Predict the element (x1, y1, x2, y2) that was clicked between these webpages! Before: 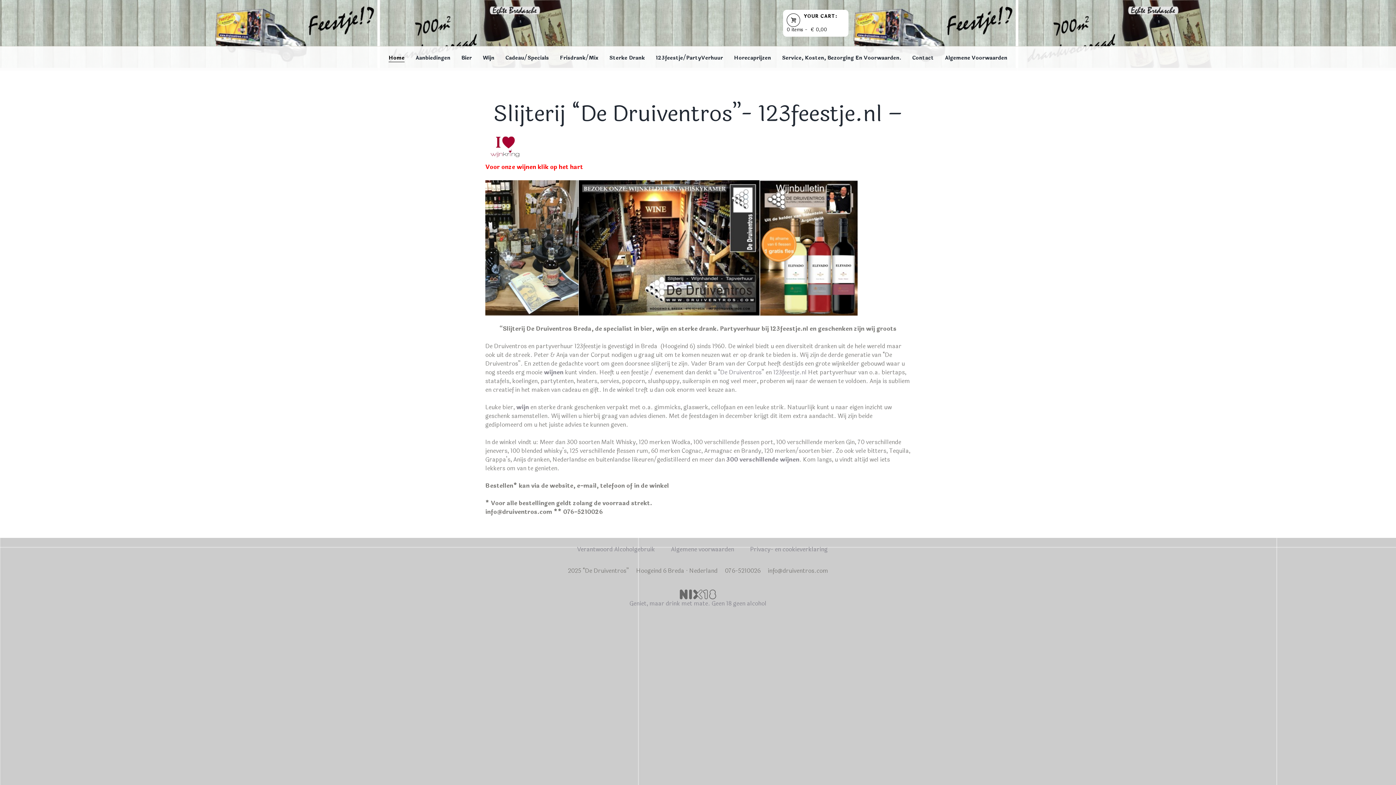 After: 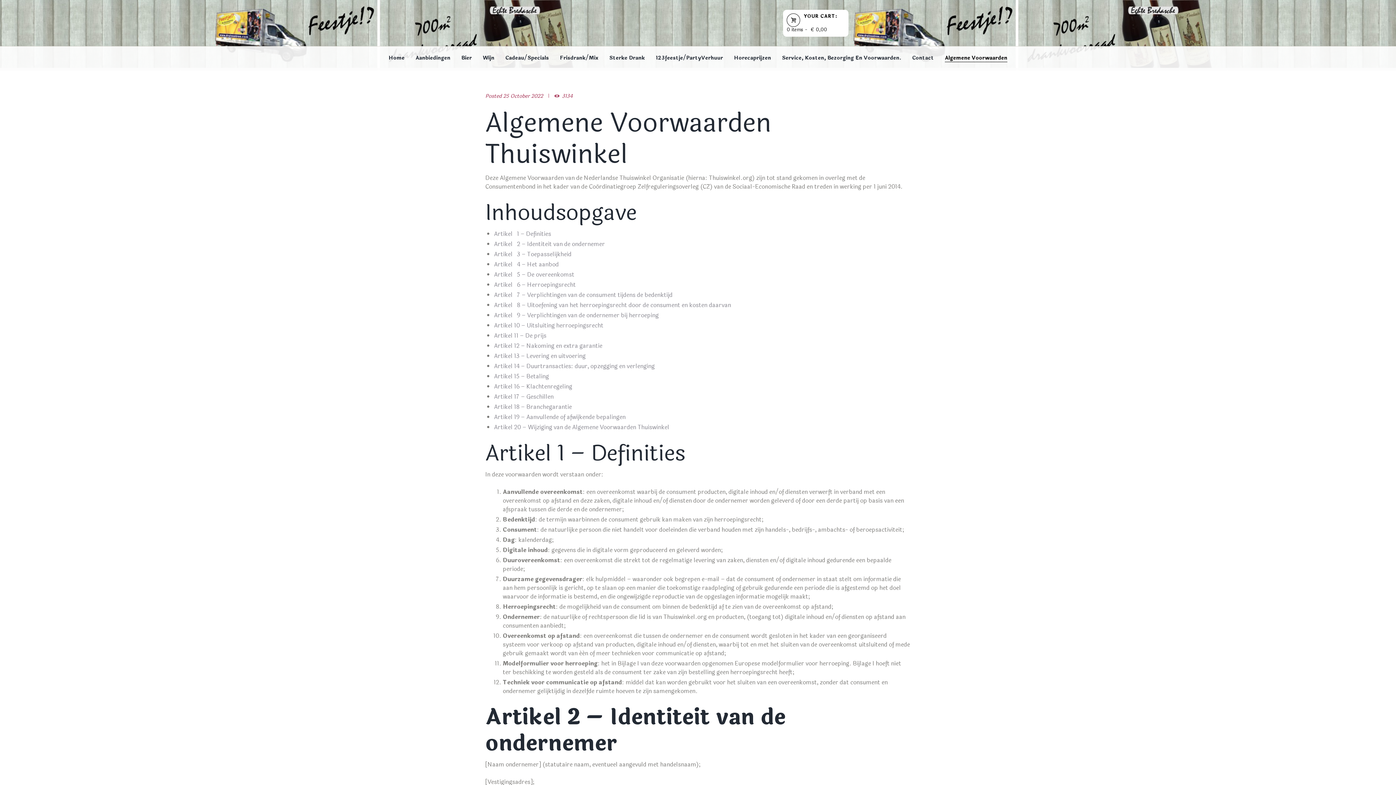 Action: bbox: (671, 544, 734, 554) label: Algemene voorwaarden